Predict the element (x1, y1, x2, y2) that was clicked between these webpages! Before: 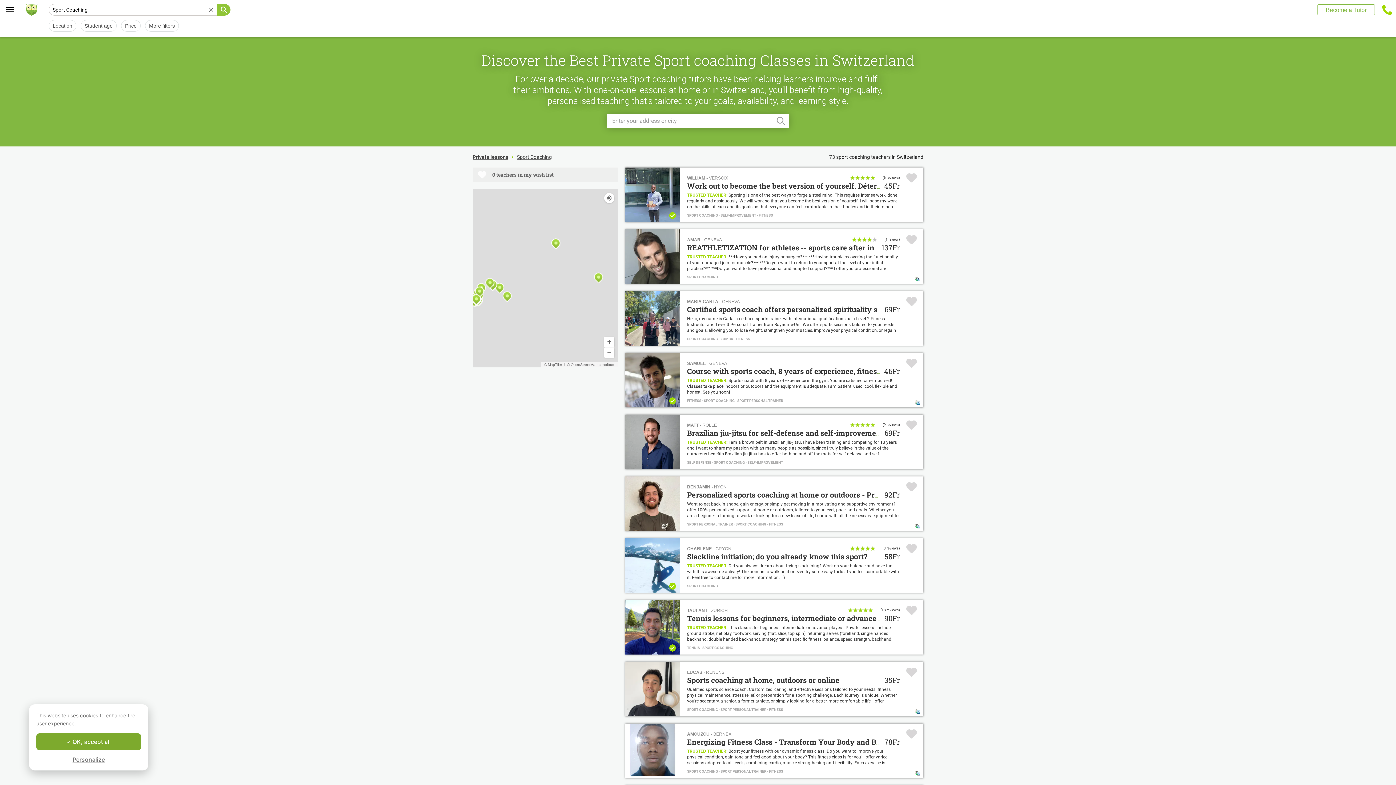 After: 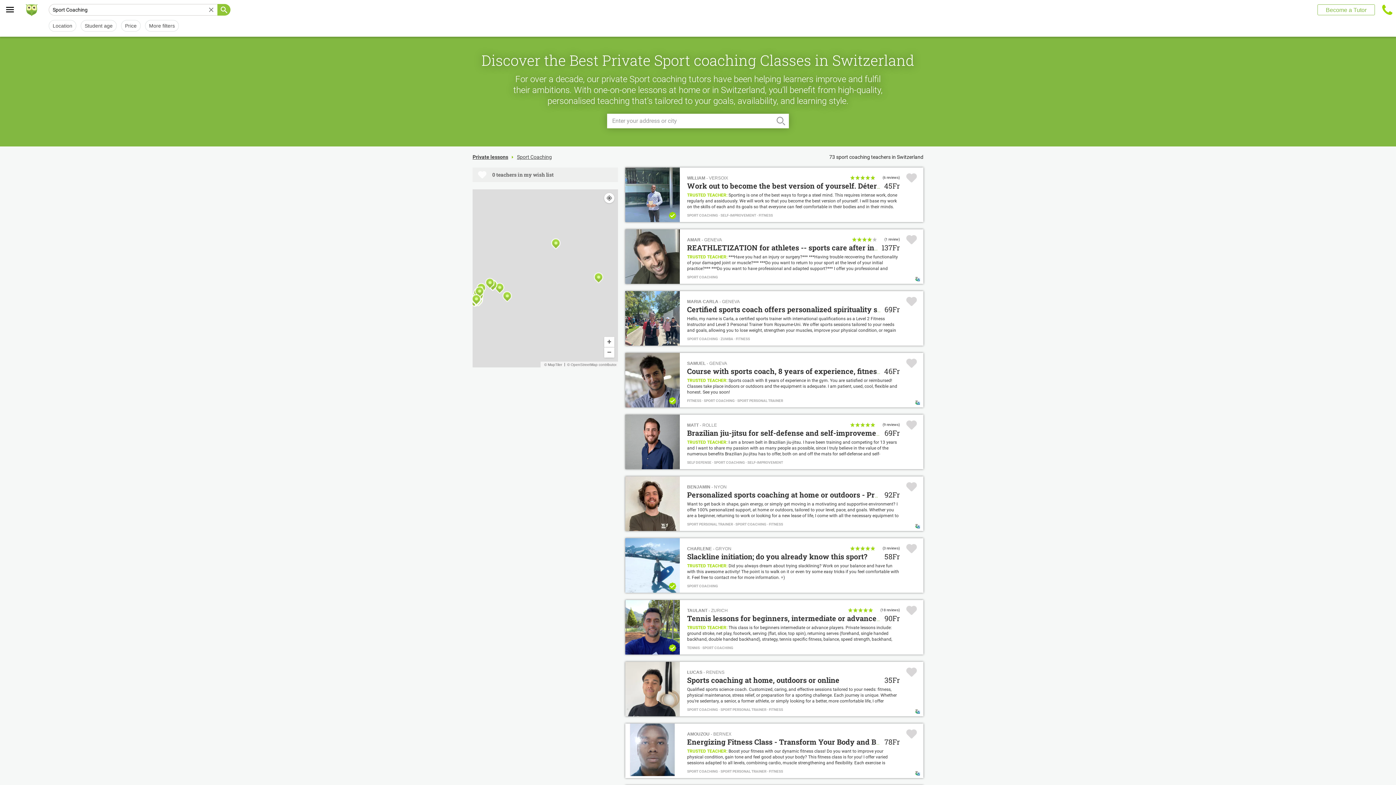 Action: bbox: (36, 733, 141, 750) label:  OK, accept all